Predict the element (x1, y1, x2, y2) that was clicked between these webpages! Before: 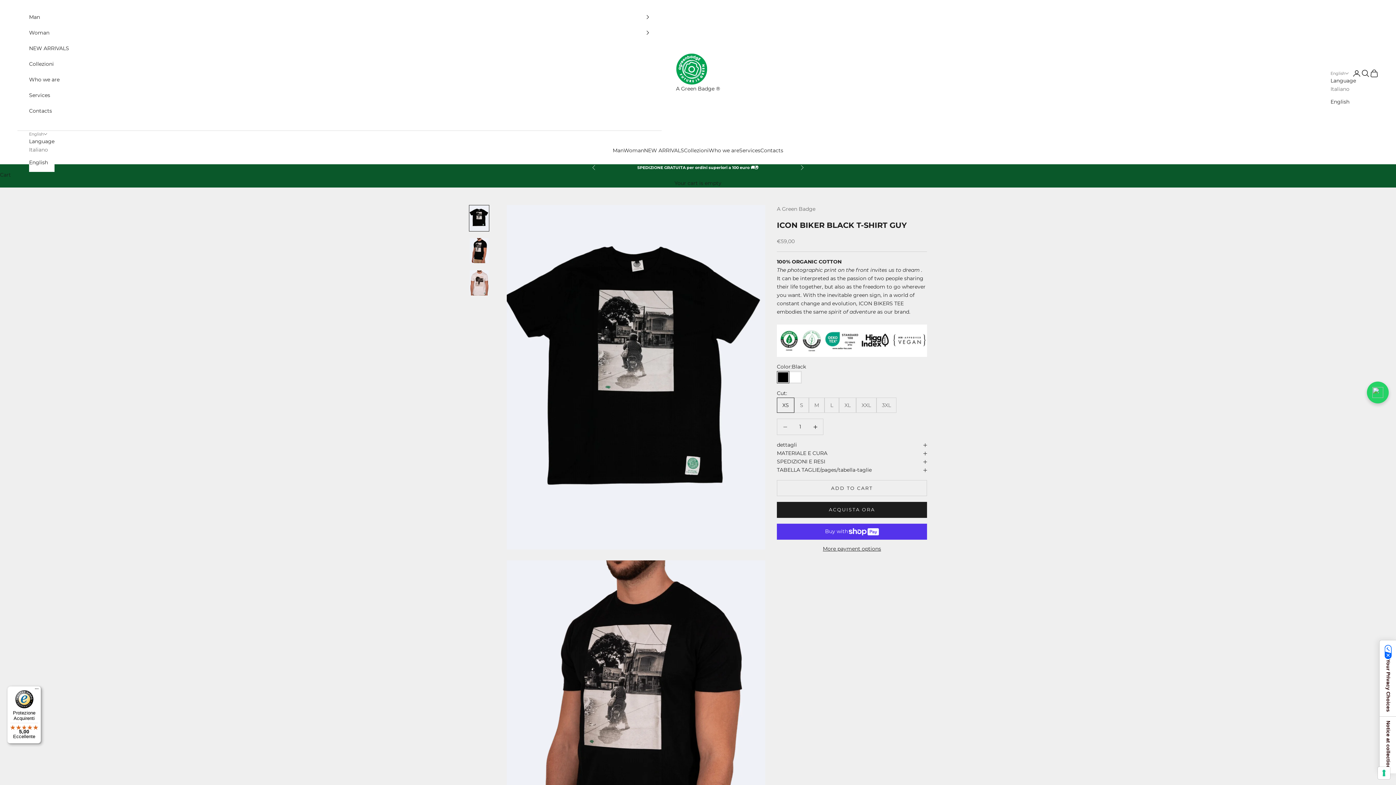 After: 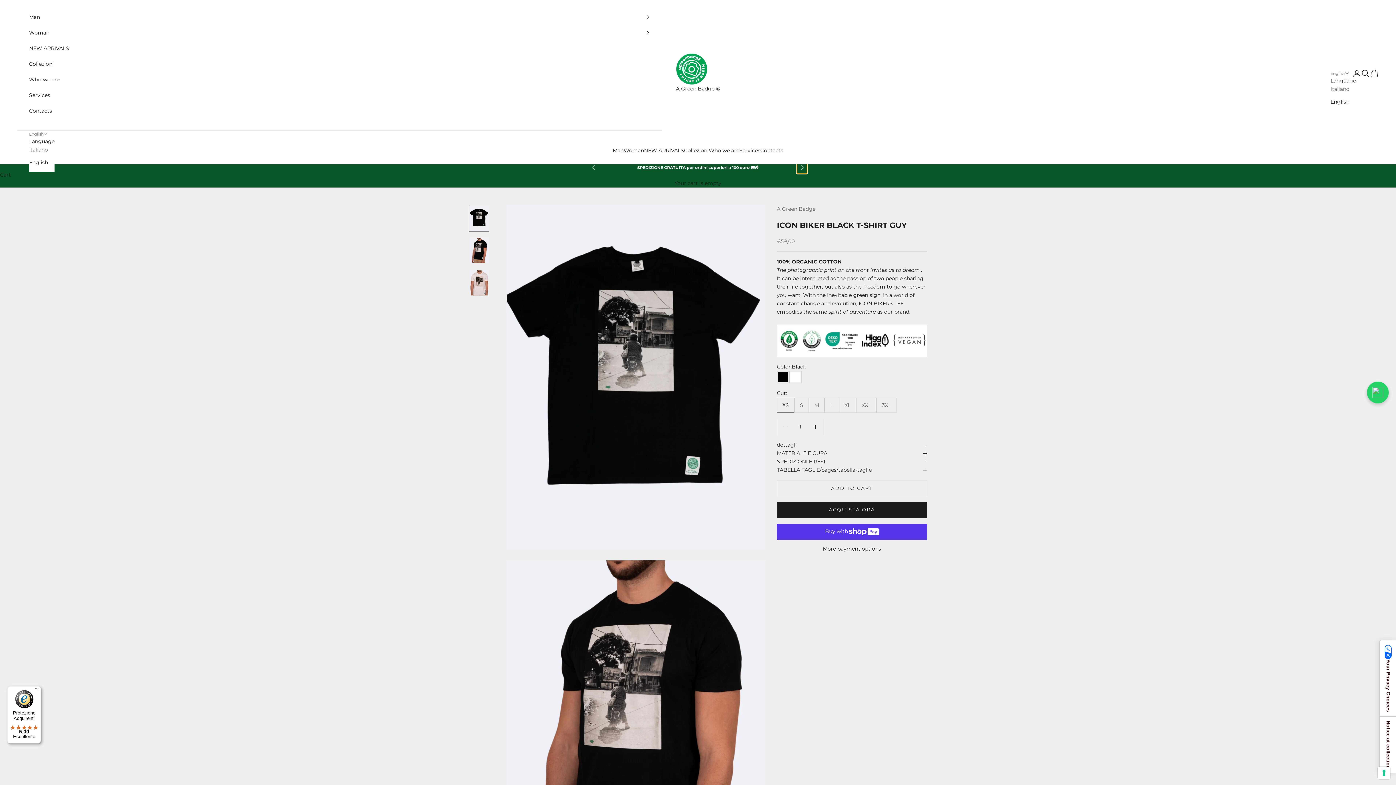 Action: bbox: (800, 164, 804, 170) label: Next